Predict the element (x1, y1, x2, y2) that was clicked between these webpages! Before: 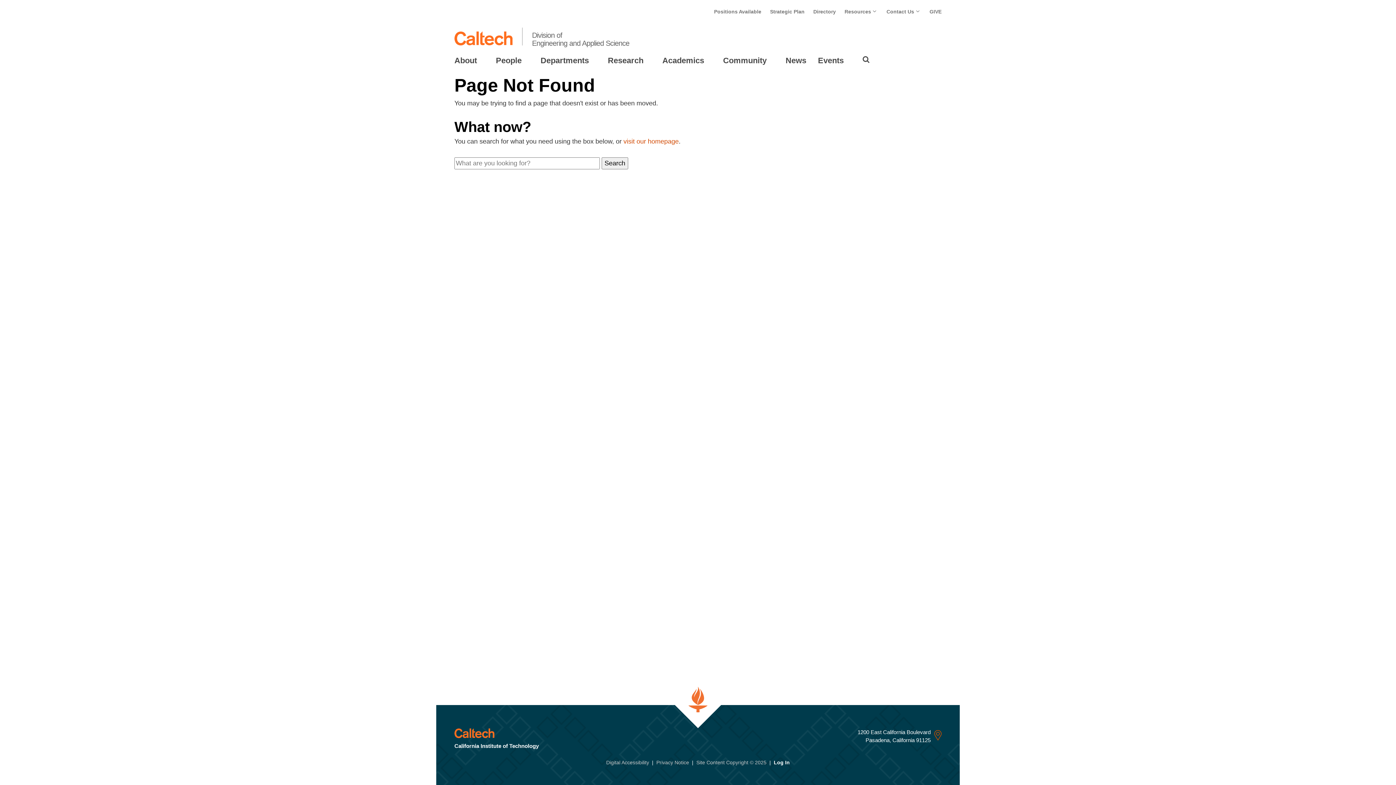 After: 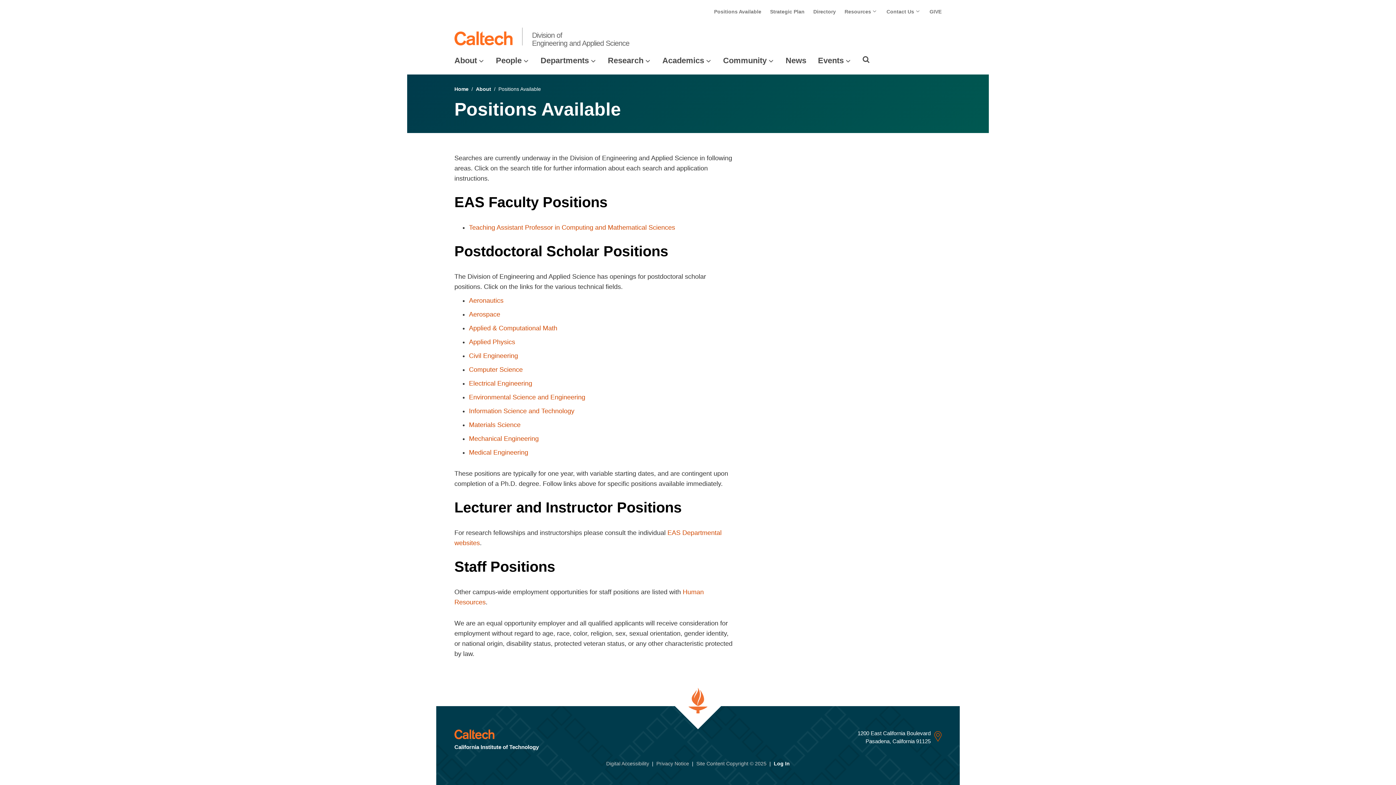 Action: bbox: (714, 8, 761, 14) label: Positions Available